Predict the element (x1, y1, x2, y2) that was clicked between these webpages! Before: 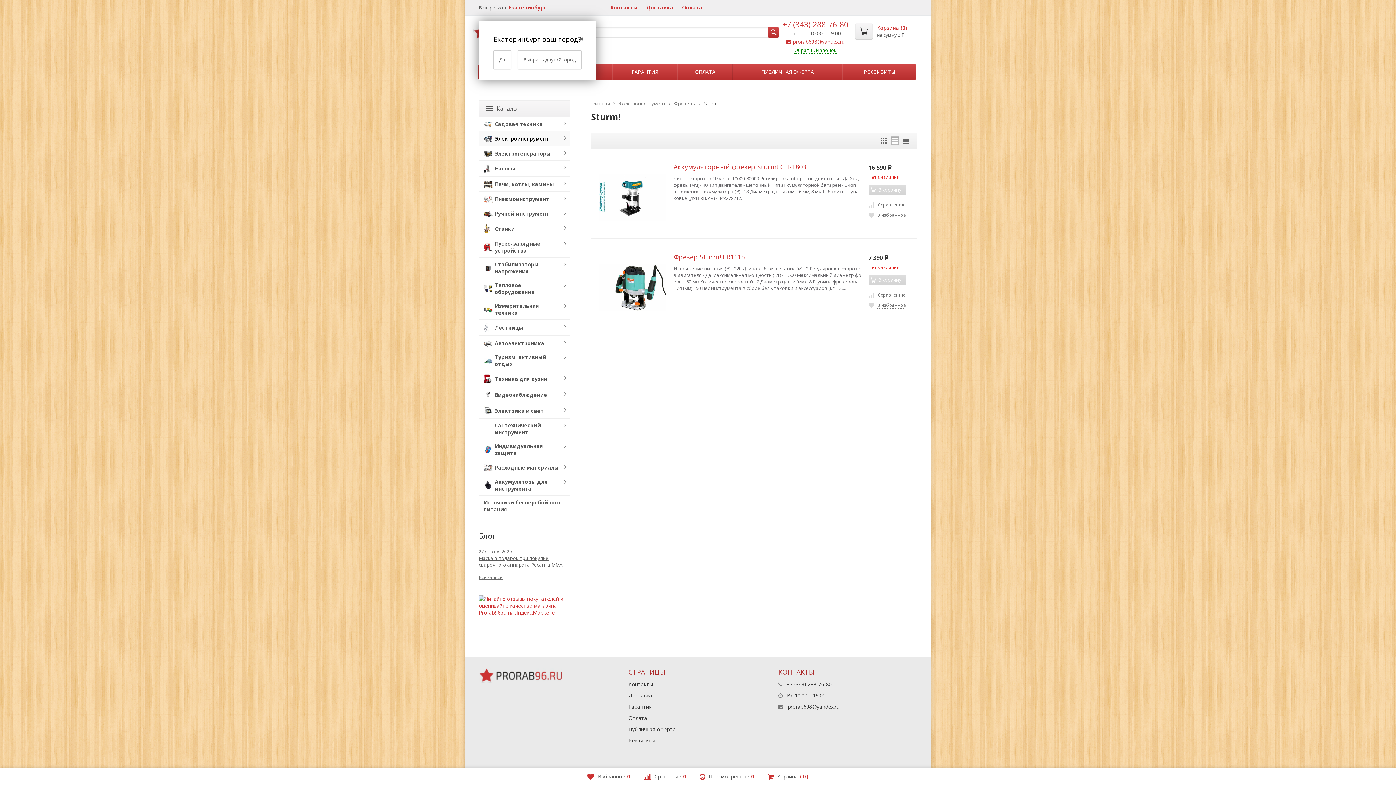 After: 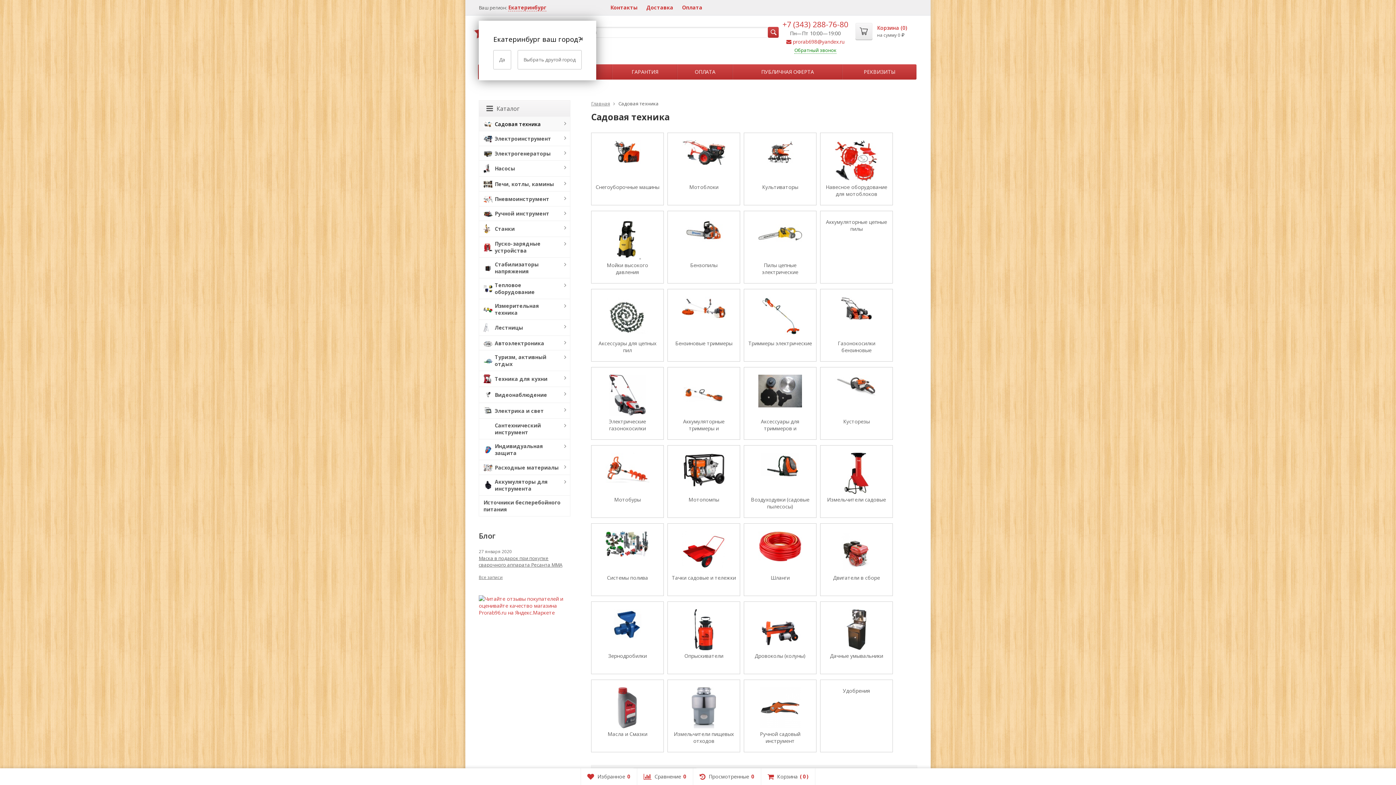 Action: label: Садовая техника bbox: (479, 116, 570, 131)